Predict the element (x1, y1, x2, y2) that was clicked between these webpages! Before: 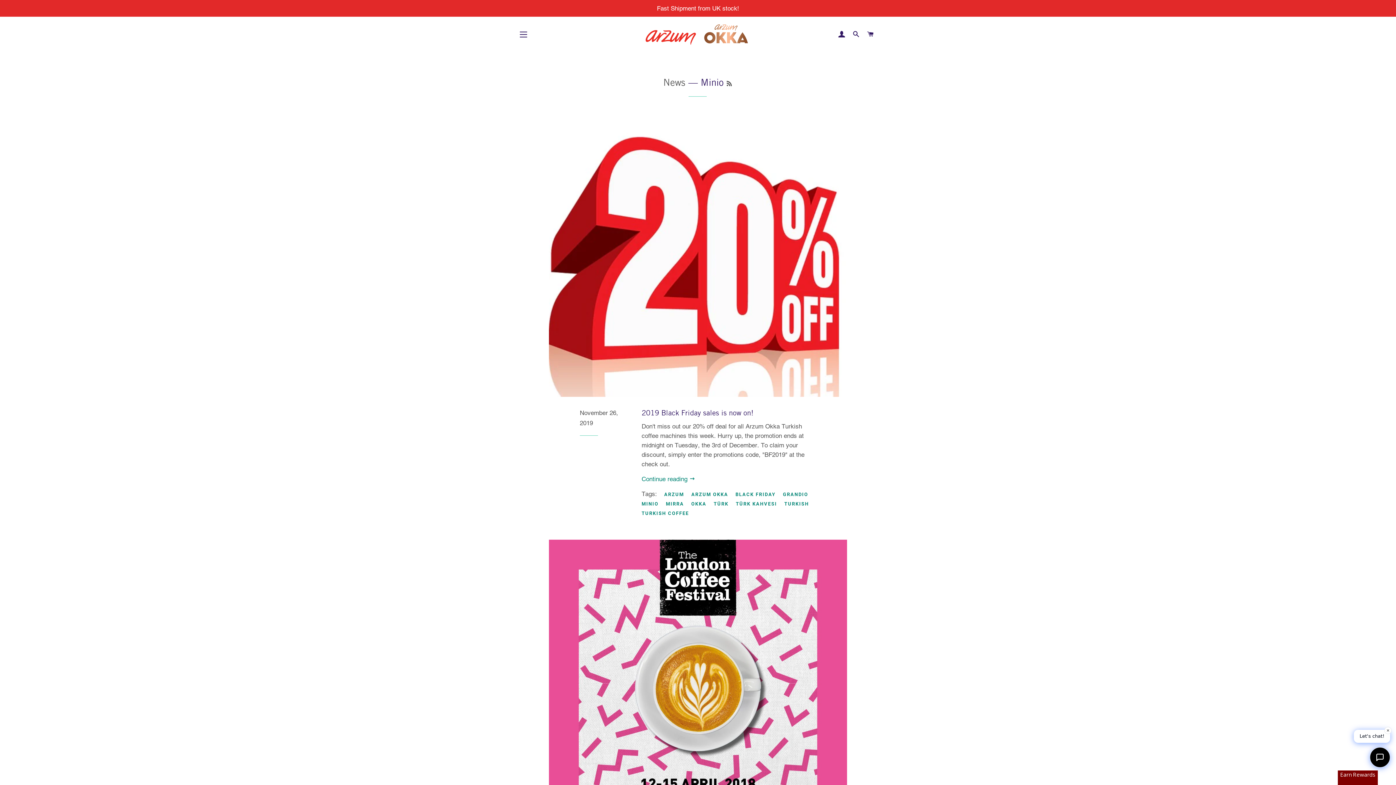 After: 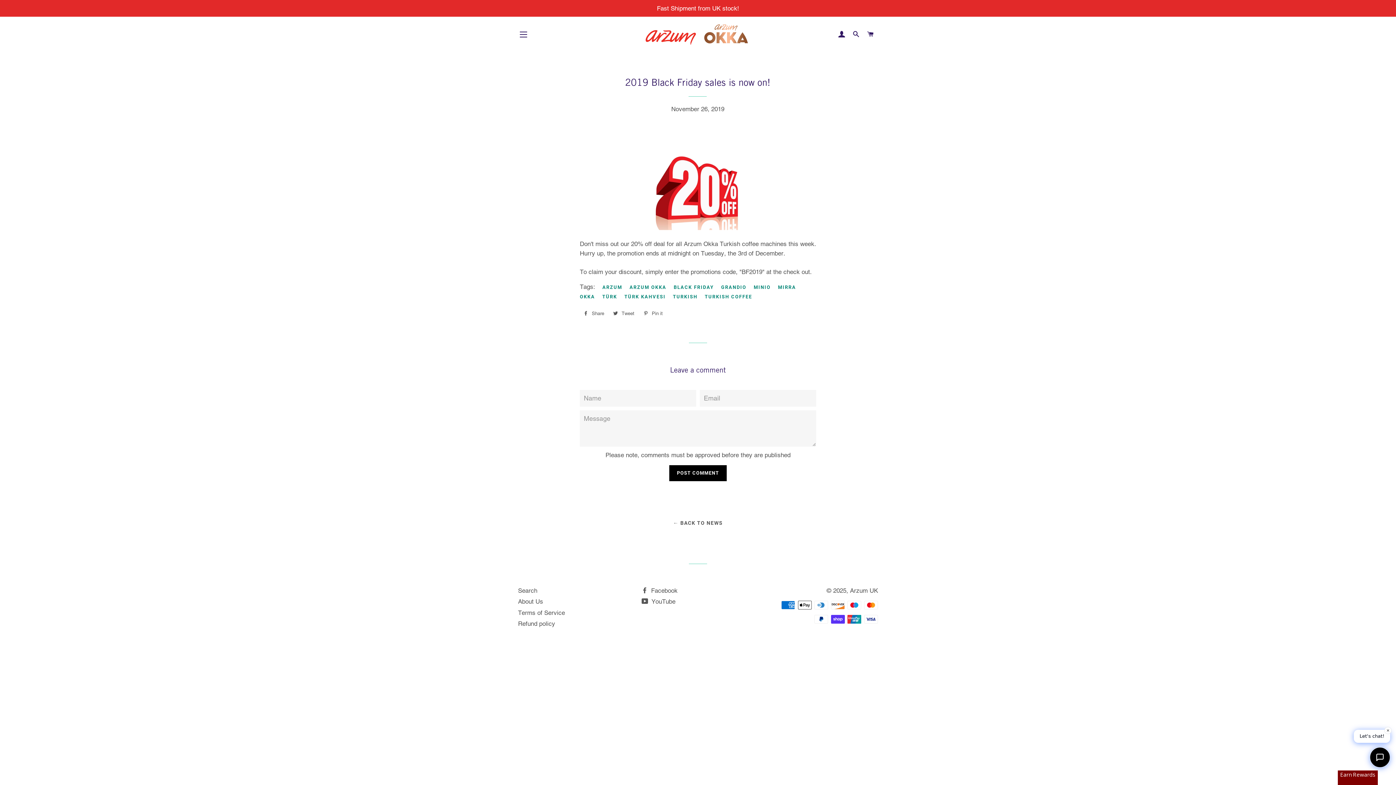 Action: bbox: (549, 122, 847, 397)